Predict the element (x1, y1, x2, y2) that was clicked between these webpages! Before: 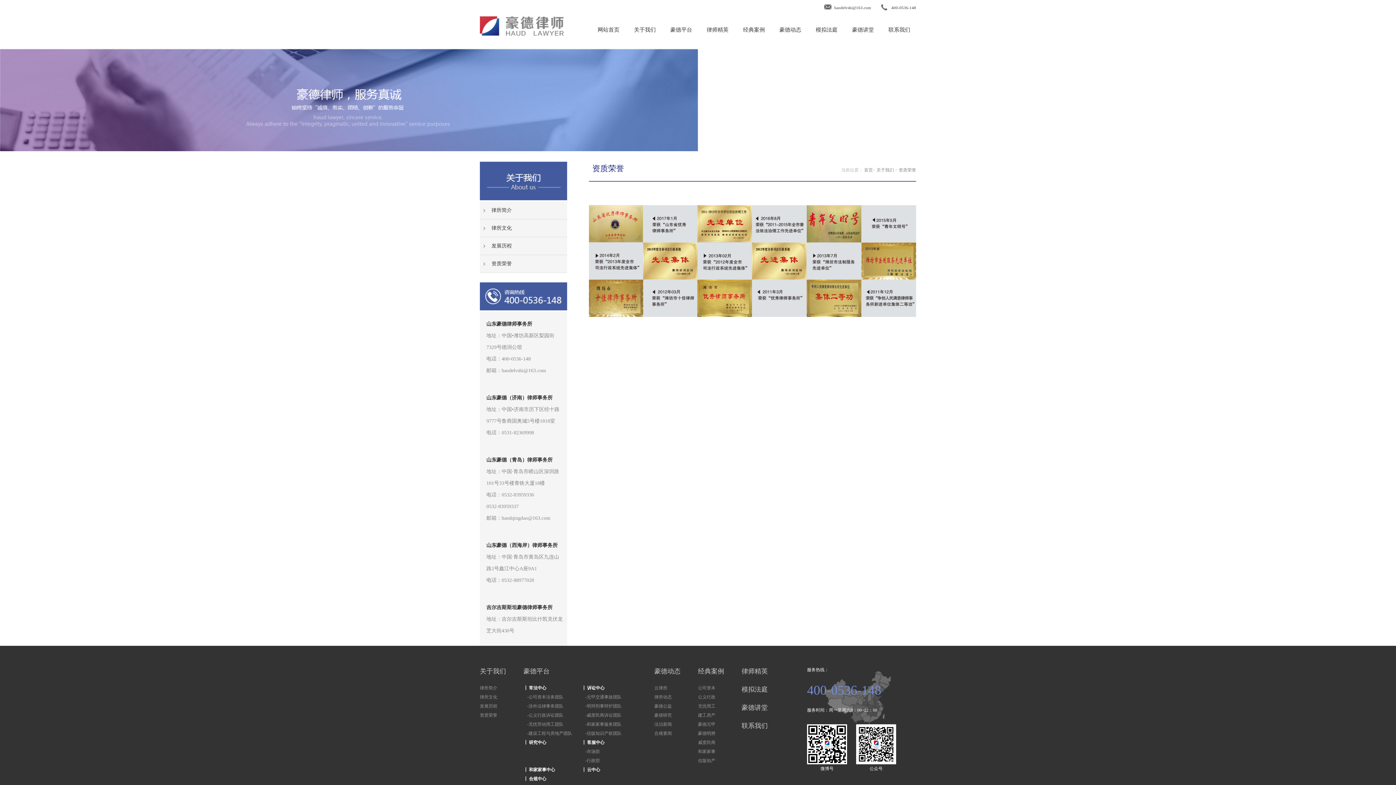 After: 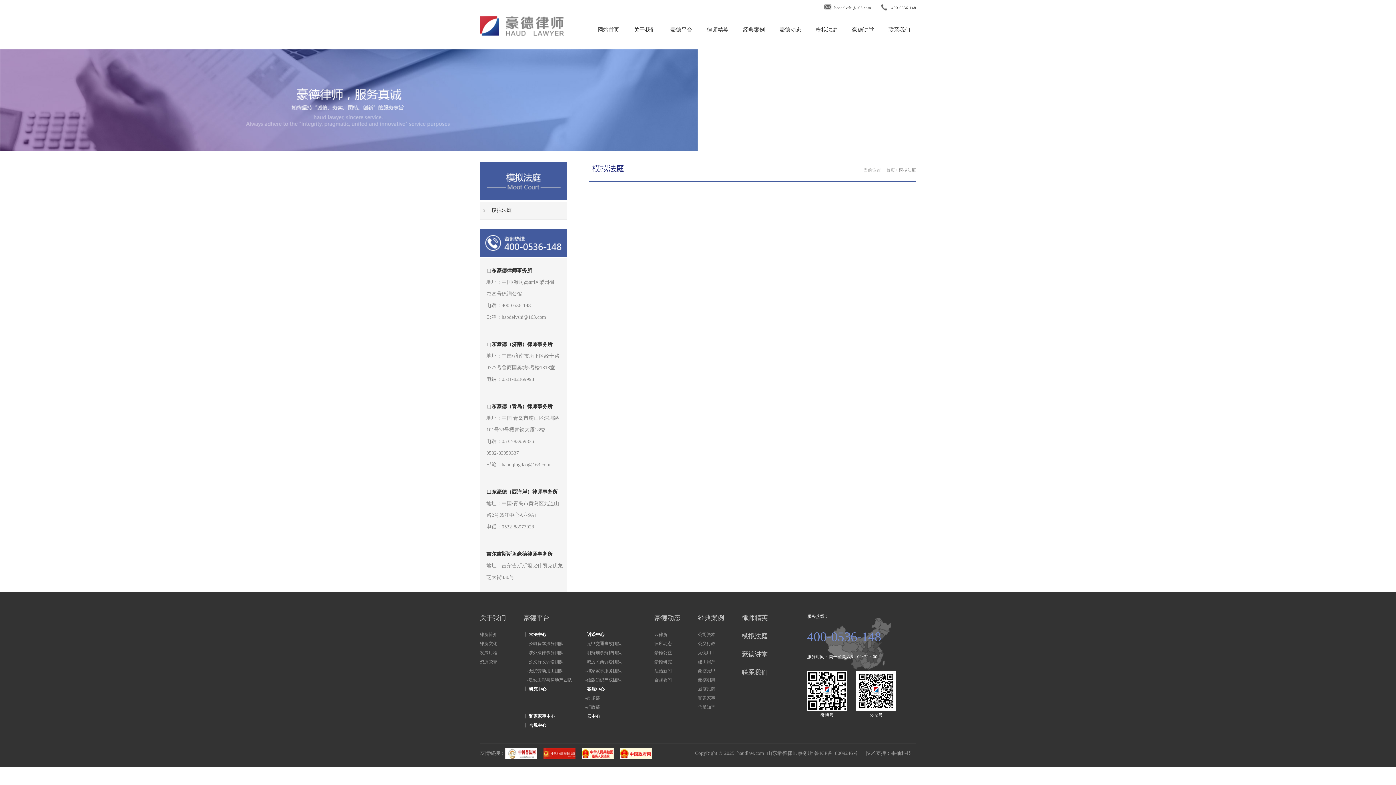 Action: label: 模拟法庭 bbox: (811, 22, 843, 37)